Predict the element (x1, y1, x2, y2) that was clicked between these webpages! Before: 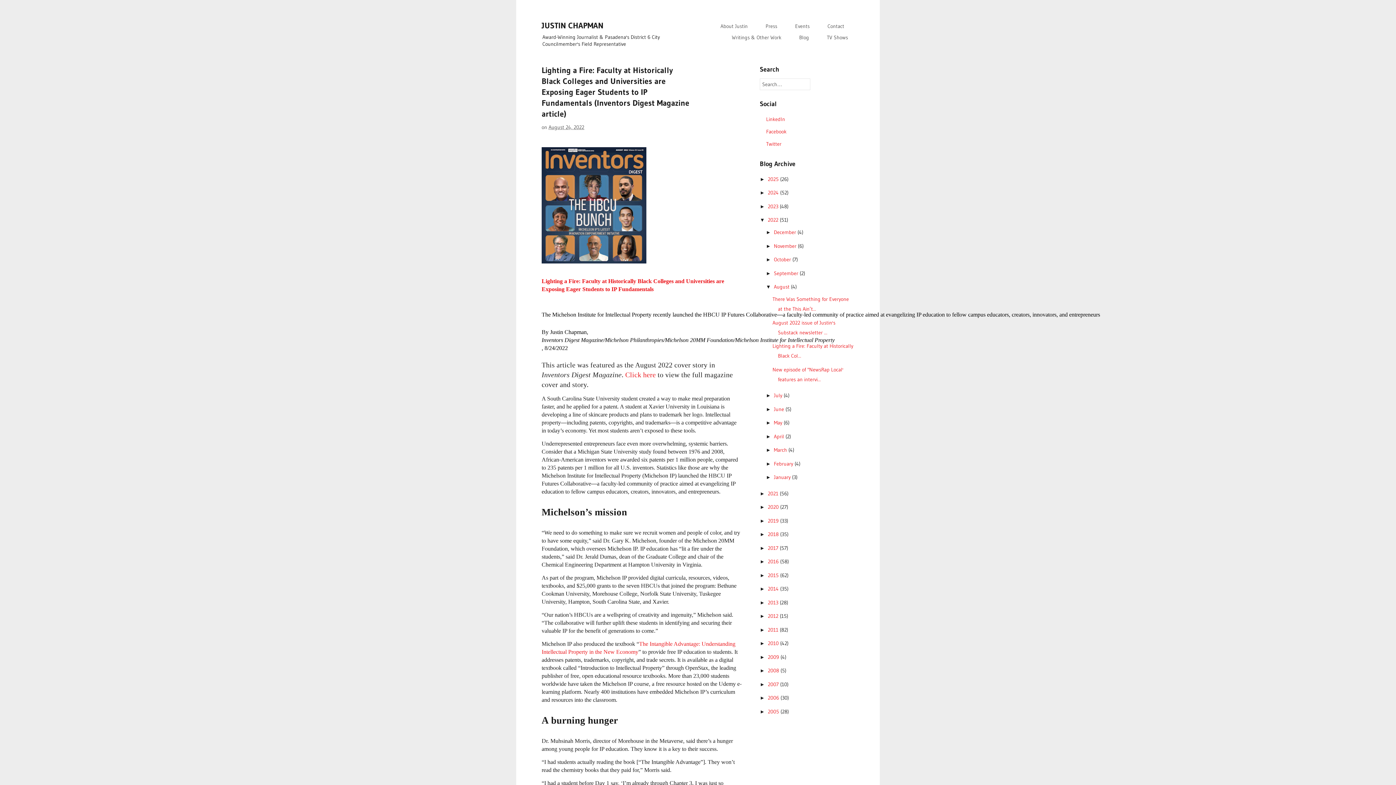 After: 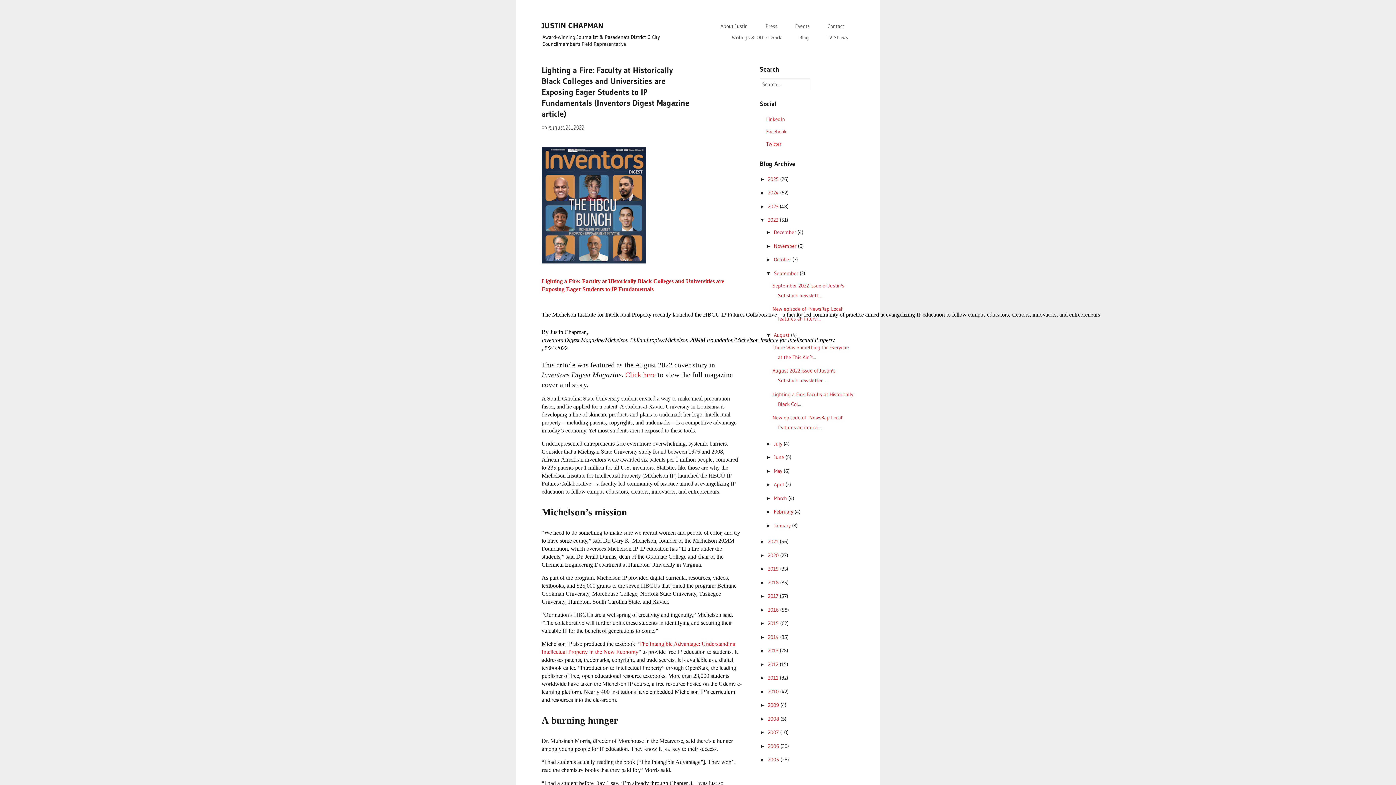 Action: label: ►   bbox: (766, 270, 774, 276)